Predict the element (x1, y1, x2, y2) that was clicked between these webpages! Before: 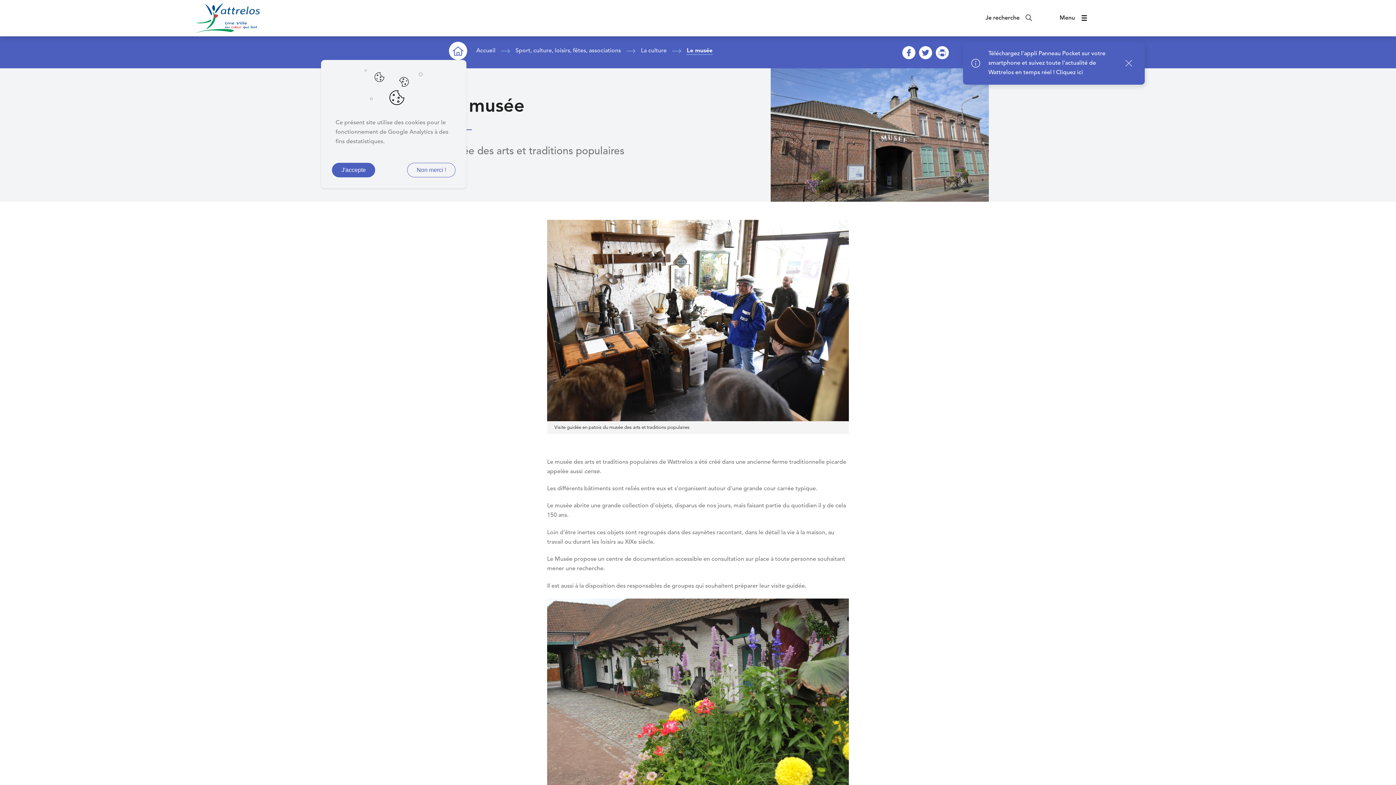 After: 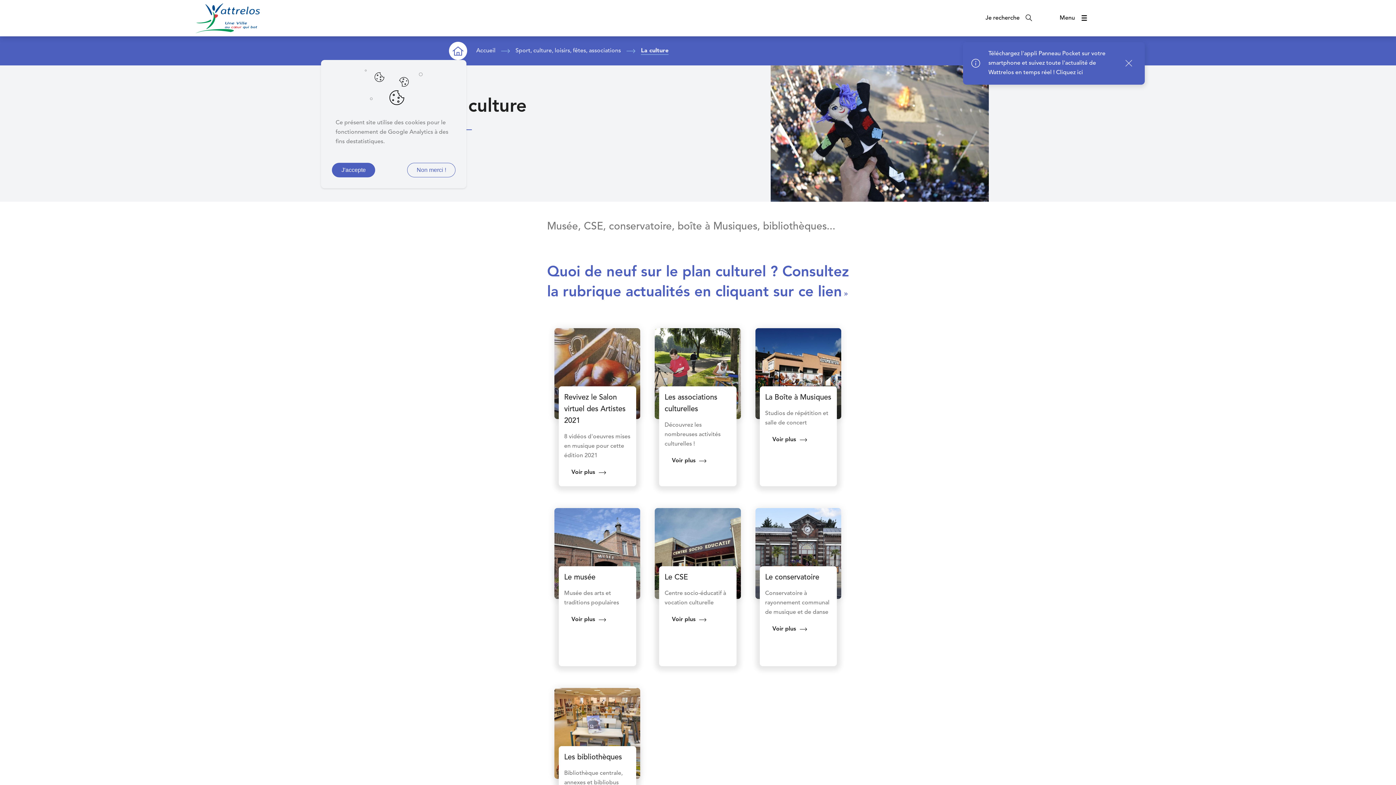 Action: label: La culture bbox: (641, 47, 666, 54)